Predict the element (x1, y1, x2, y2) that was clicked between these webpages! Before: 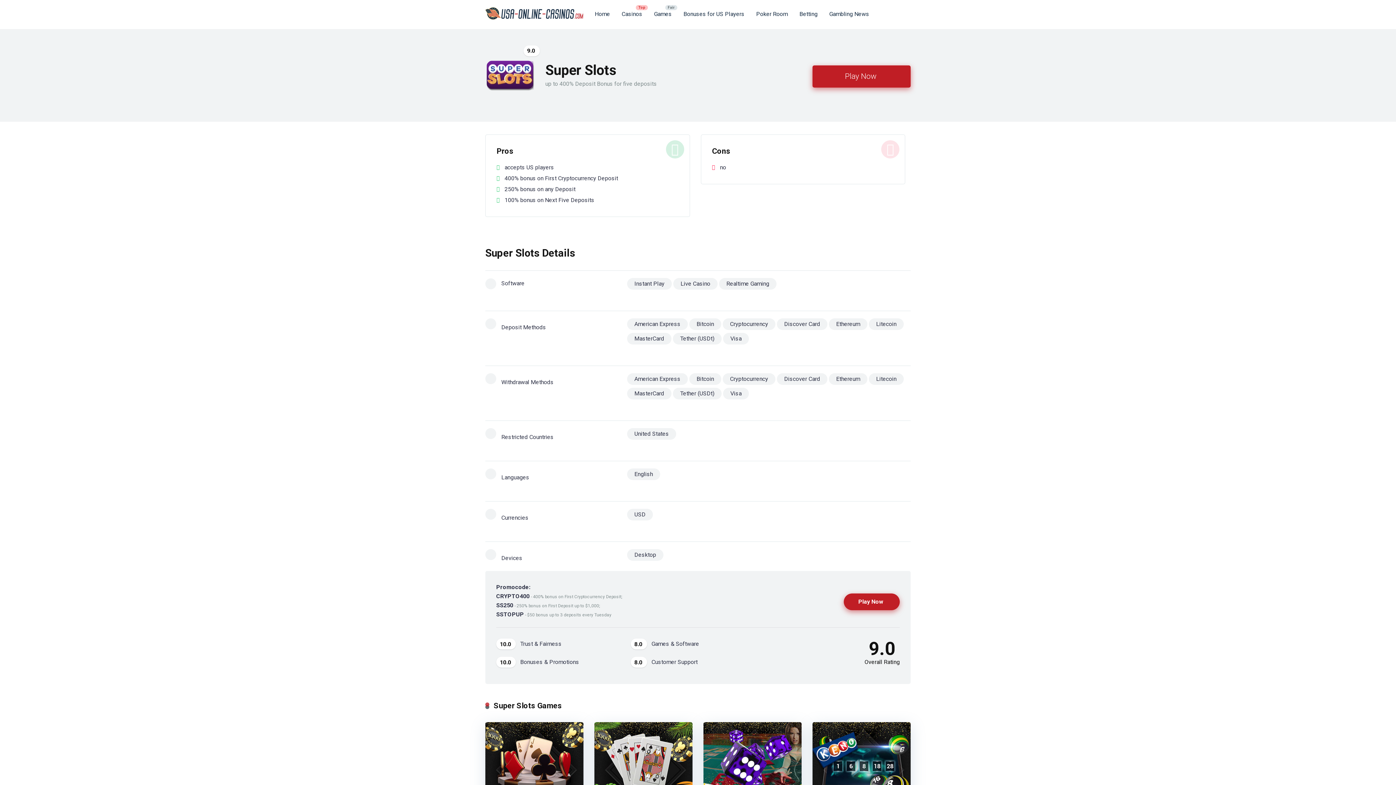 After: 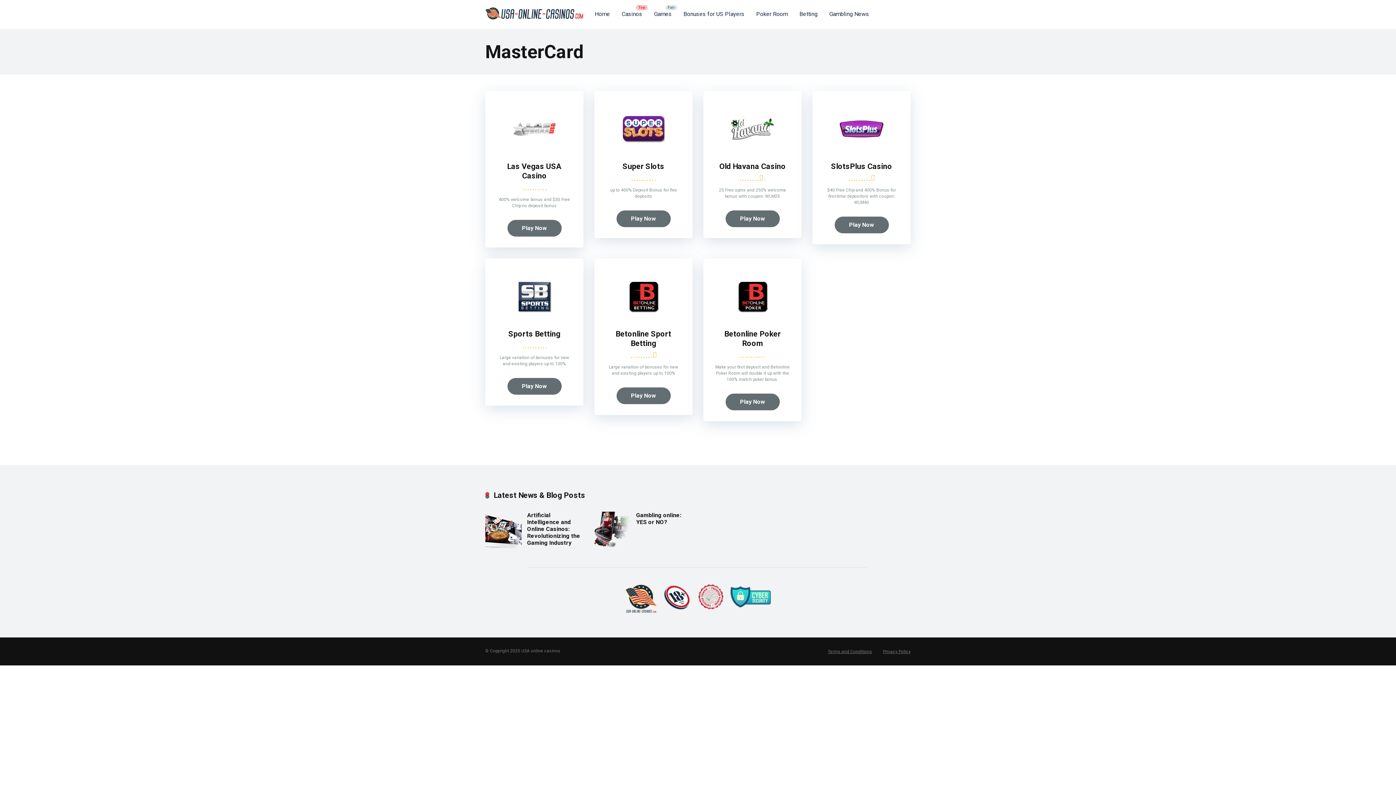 Action: label: MasterCard bbox: (627, 388, 671, 399)